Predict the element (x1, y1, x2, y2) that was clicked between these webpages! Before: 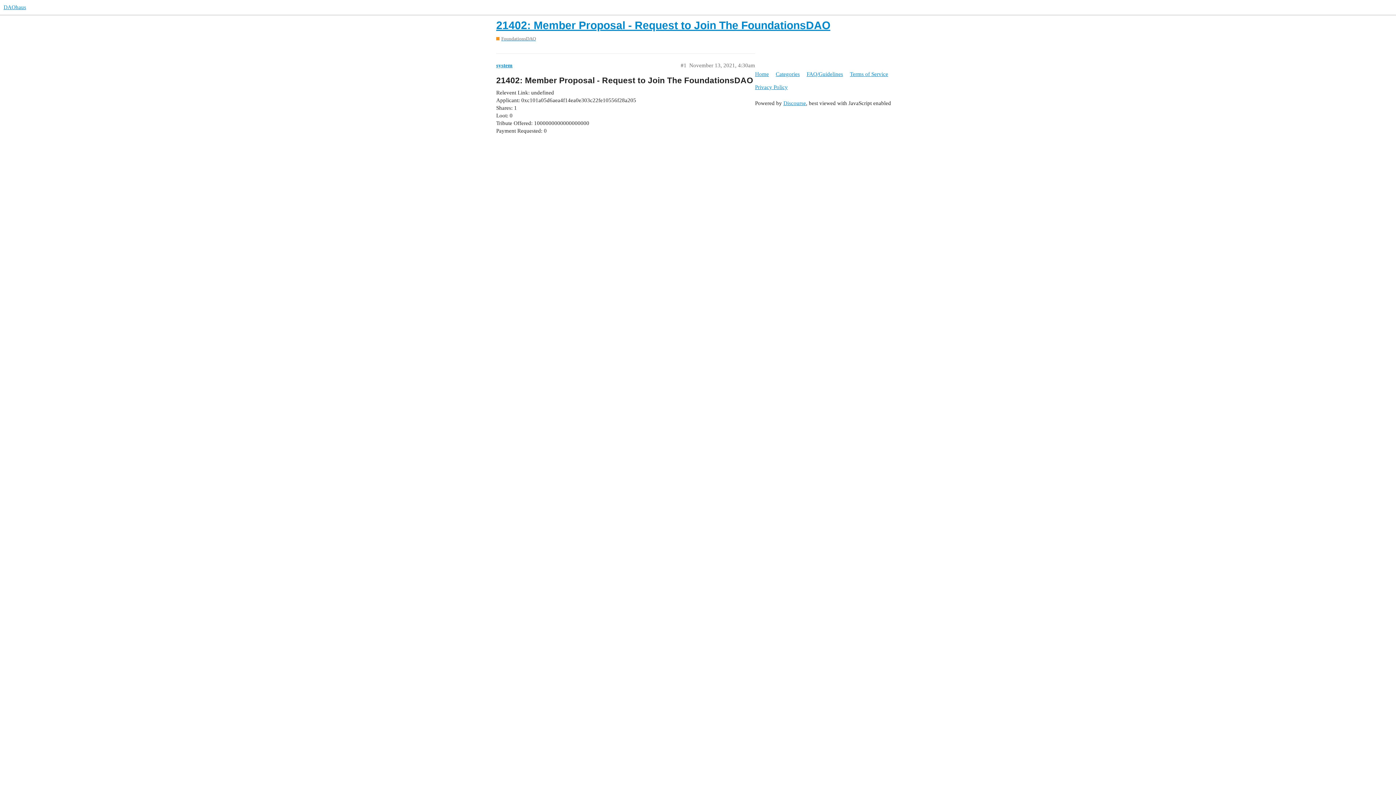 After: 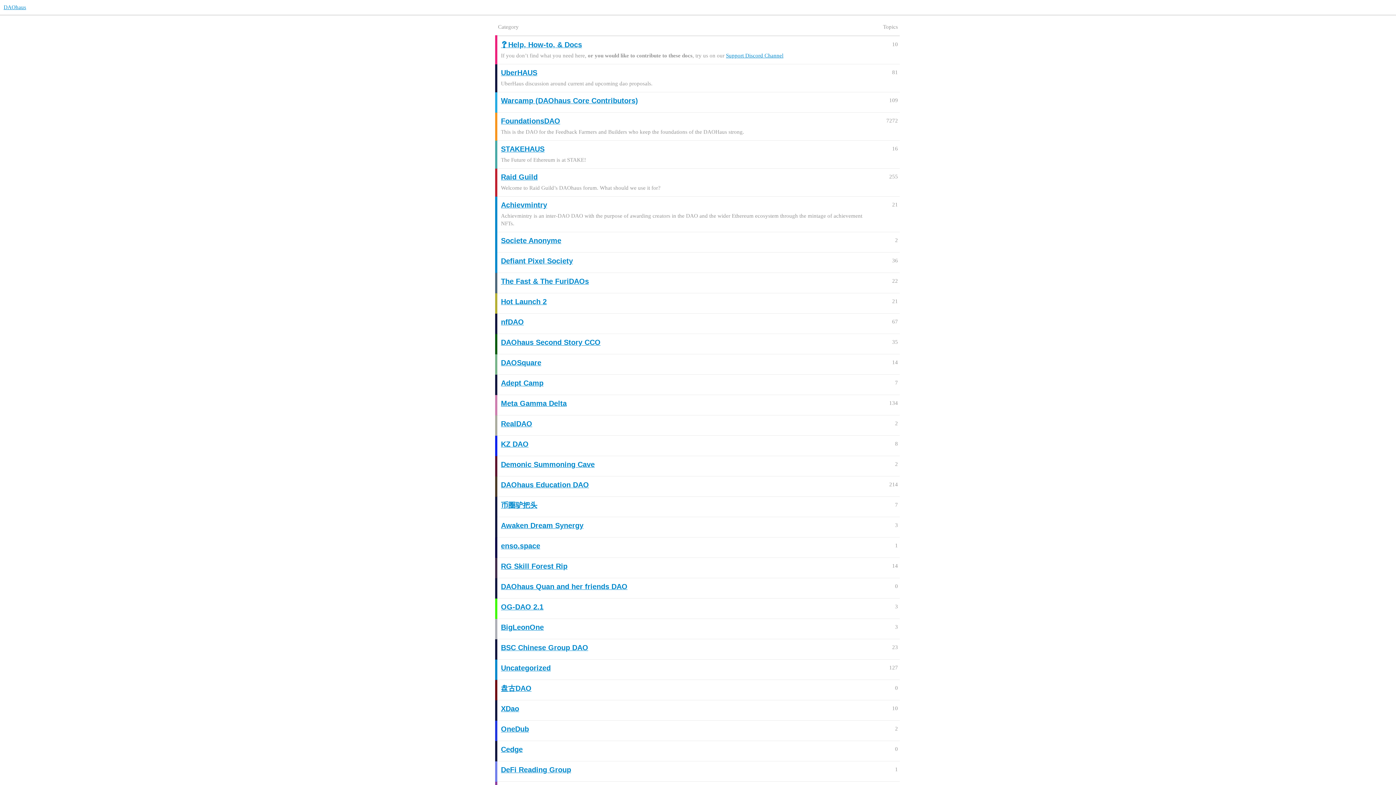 Action: label: Home bbox: (755, 67, 774, 80)